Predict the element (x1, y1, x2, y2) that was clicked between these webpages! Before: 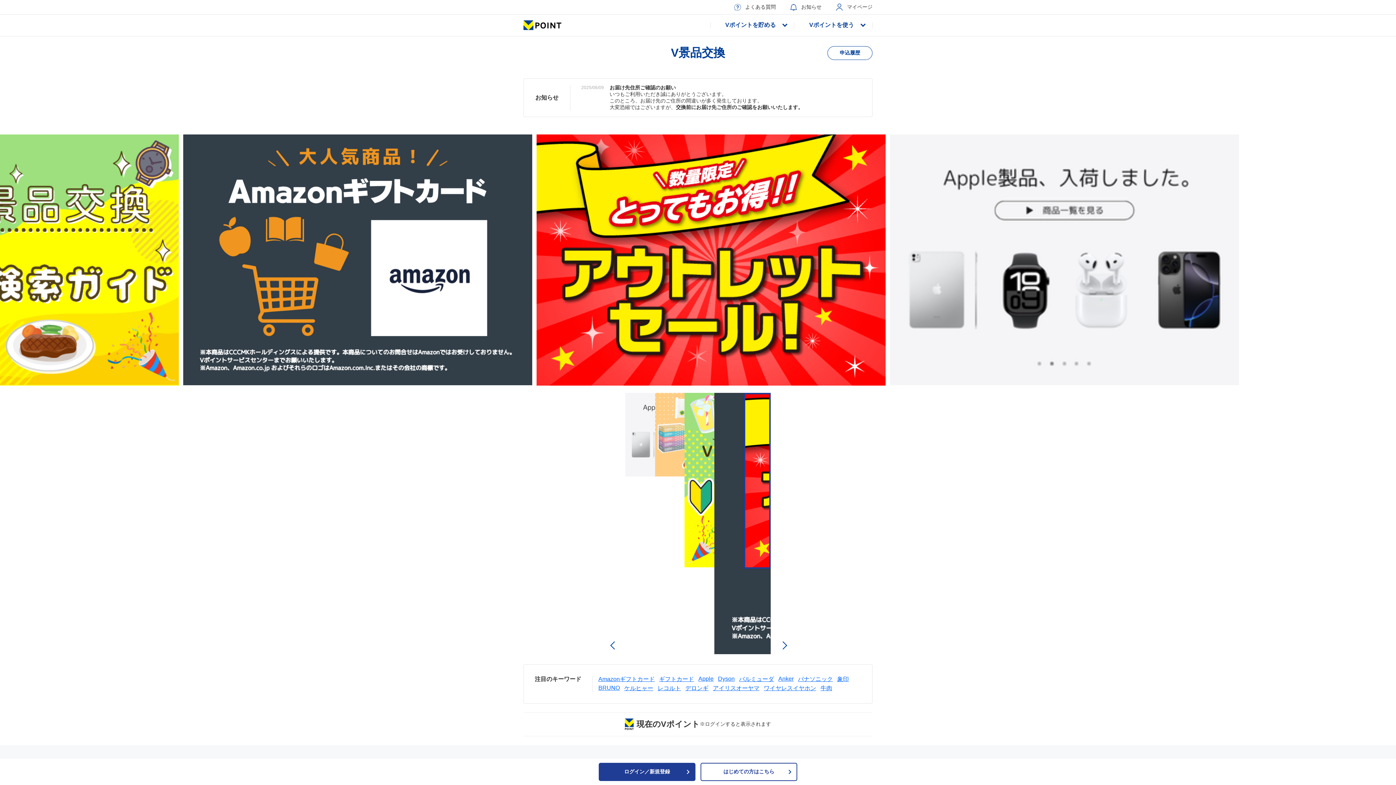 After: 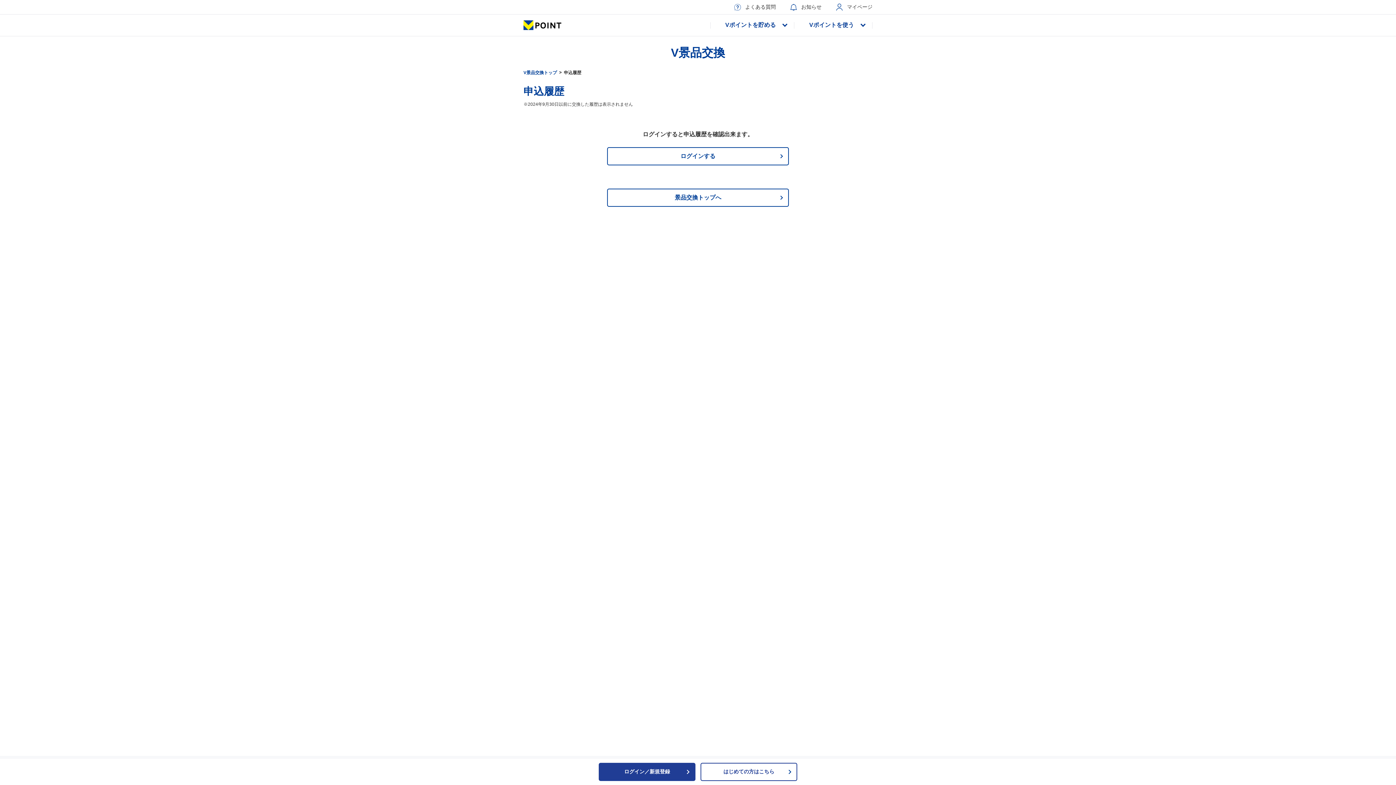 Action: bbox: (827, 46, 872, 60) label: 申込履歴